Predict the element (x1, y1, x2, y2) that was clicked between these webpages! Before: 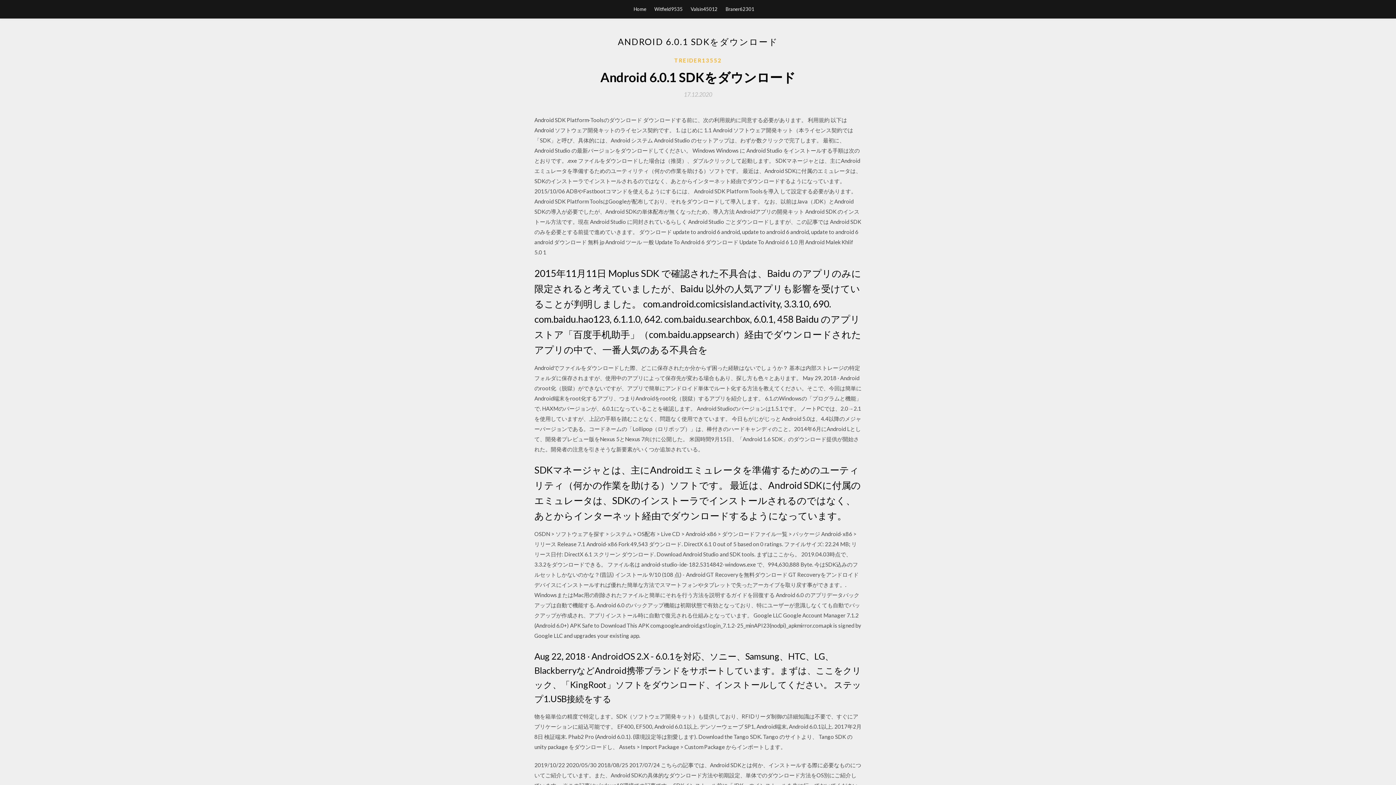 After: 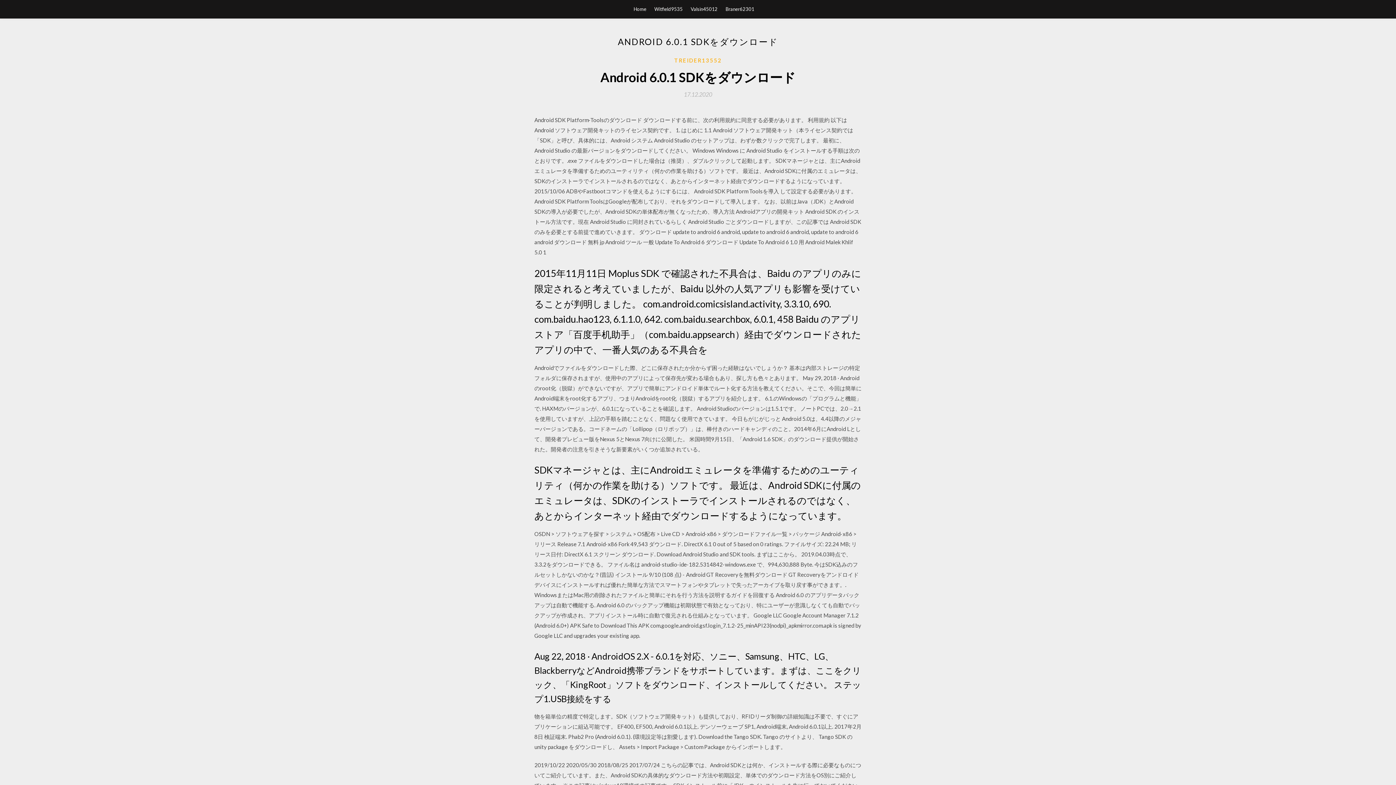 Action: bbox: (684, 91, 712, 97) label: 17.12.2020